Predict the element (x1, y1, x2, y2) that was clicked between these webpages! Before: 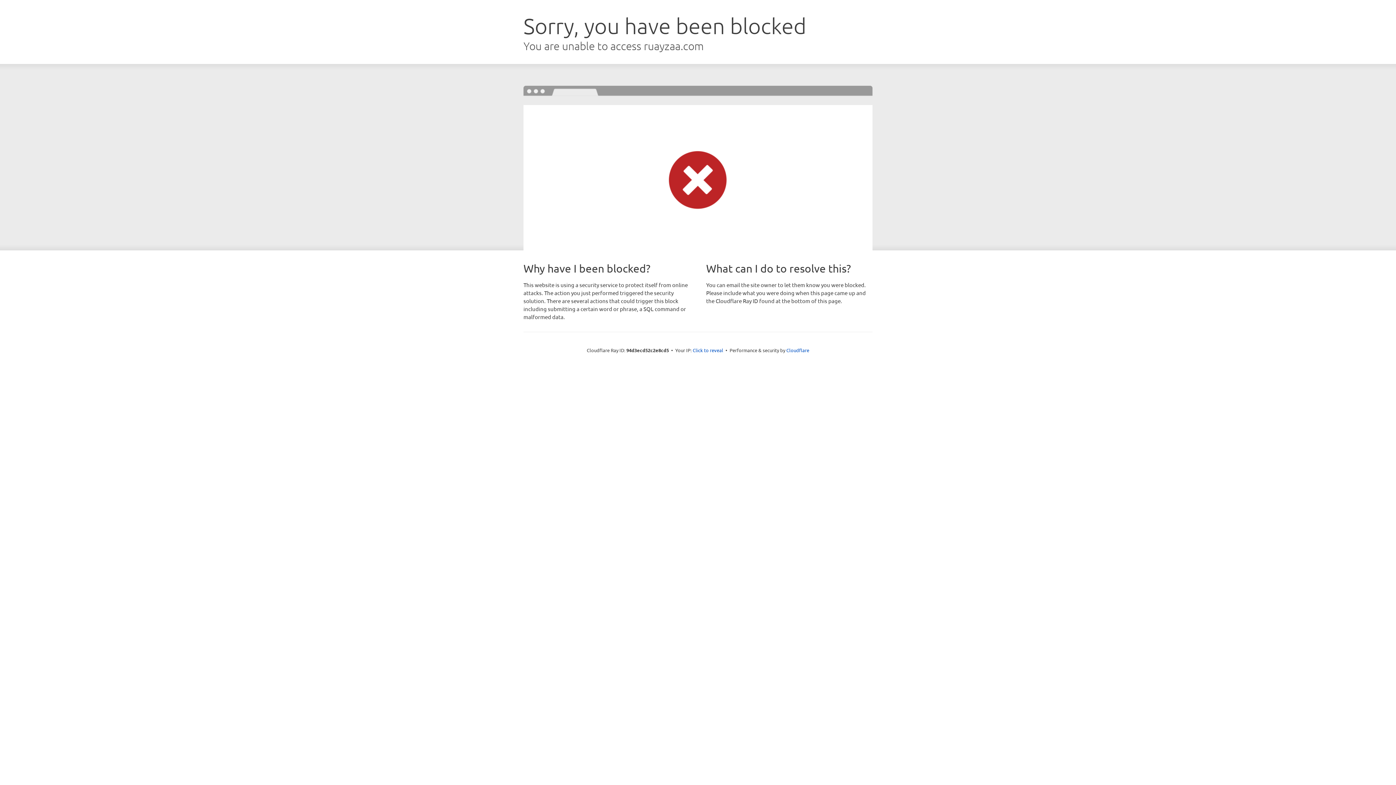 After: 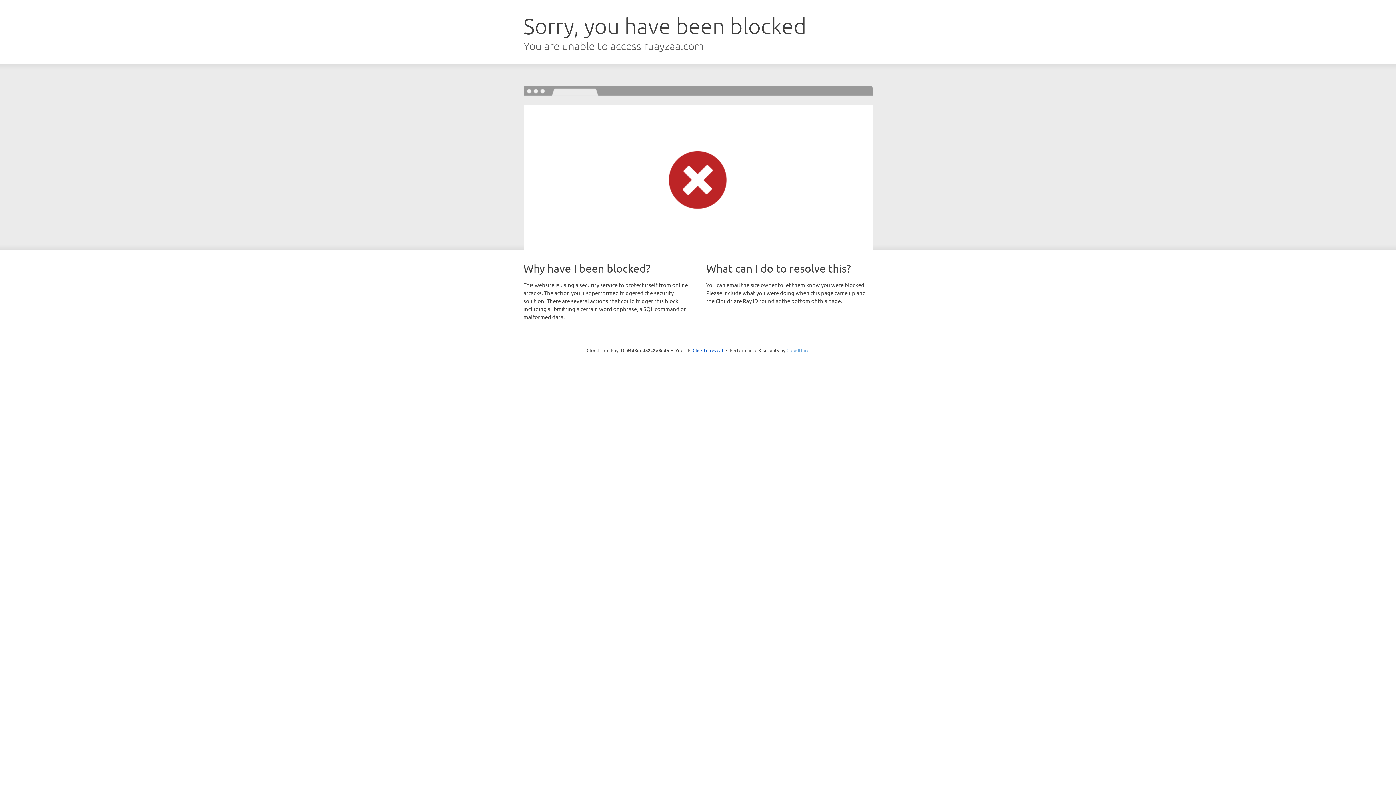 Action: label: Cloudflare bbox: (786, 347, 809, 353)